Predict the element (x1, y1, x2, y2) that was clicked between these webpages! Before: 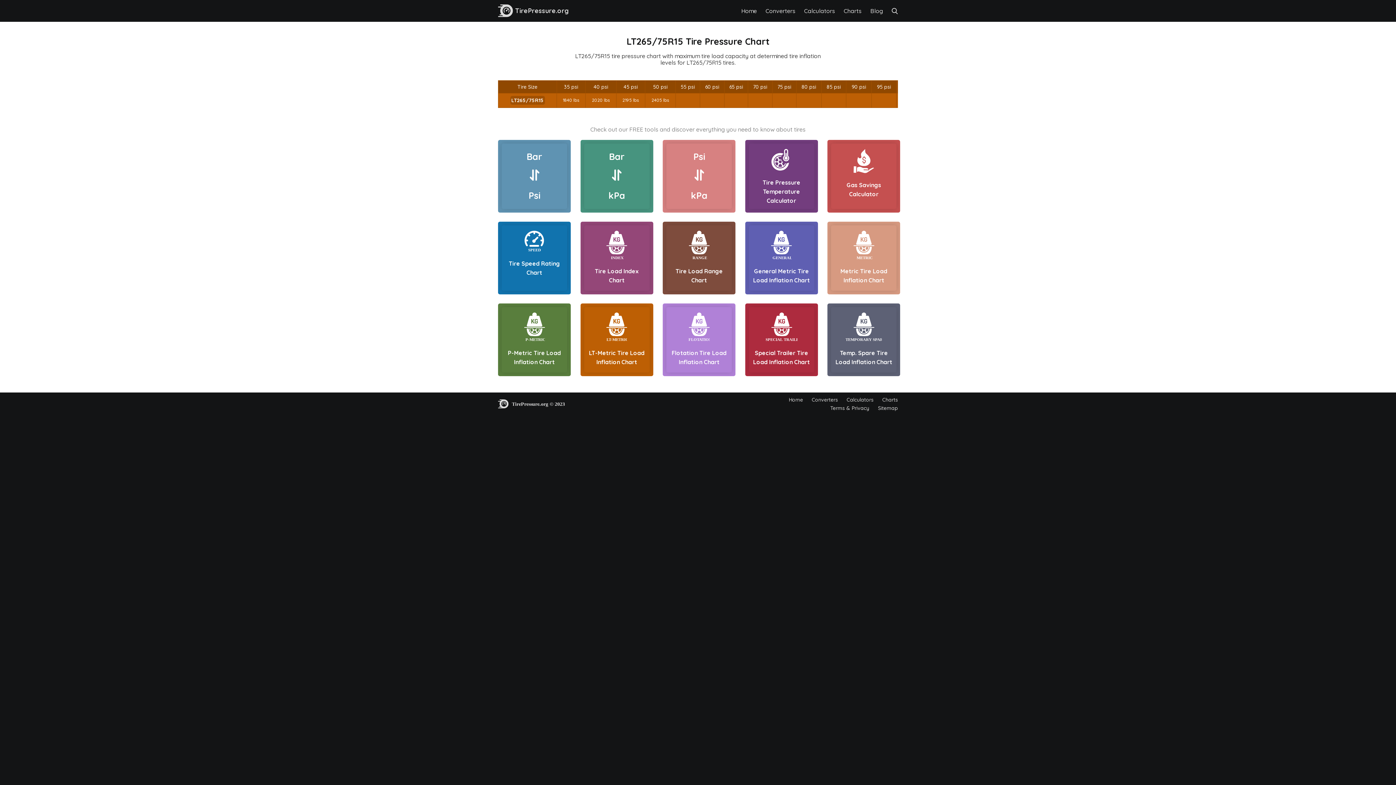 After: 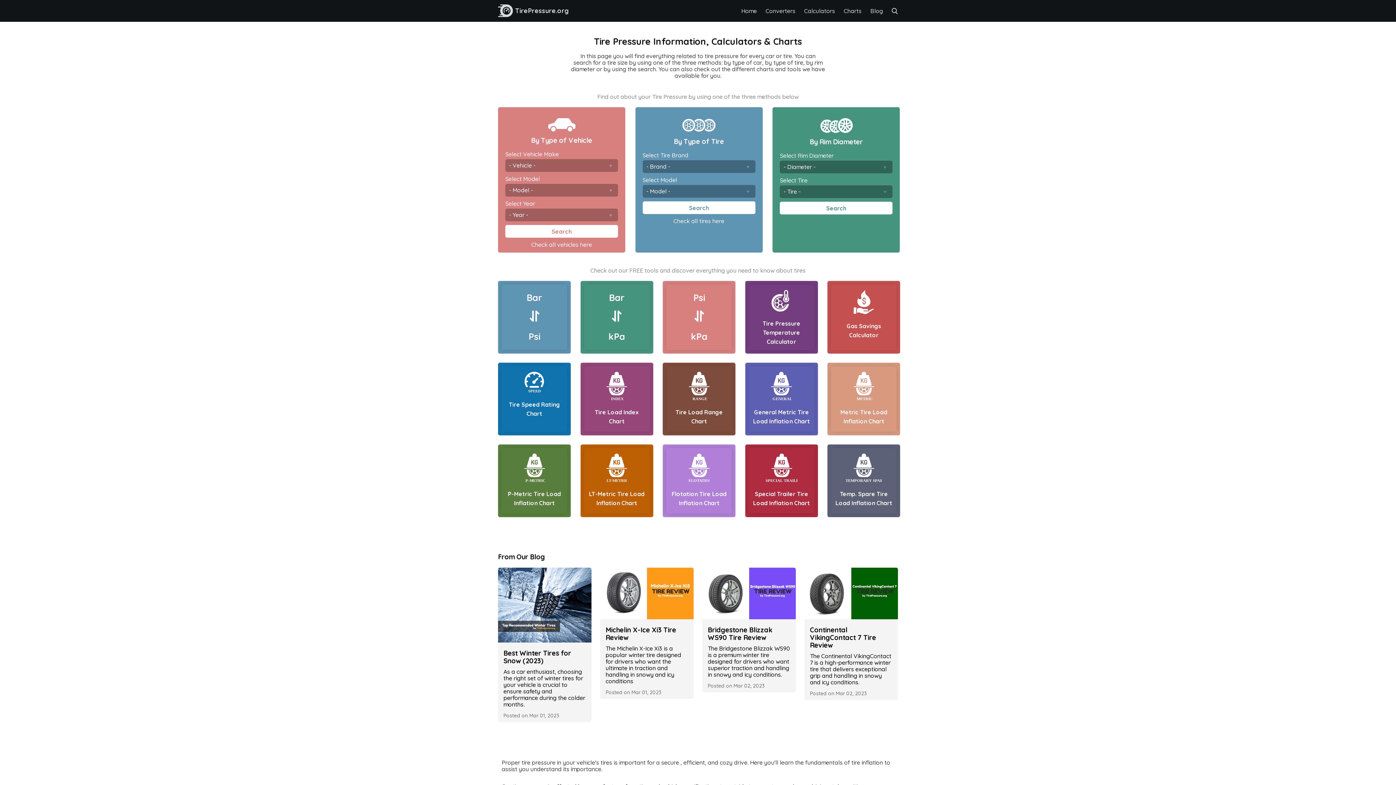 Action: bbox: (781, 396, 803, 403) label: Home